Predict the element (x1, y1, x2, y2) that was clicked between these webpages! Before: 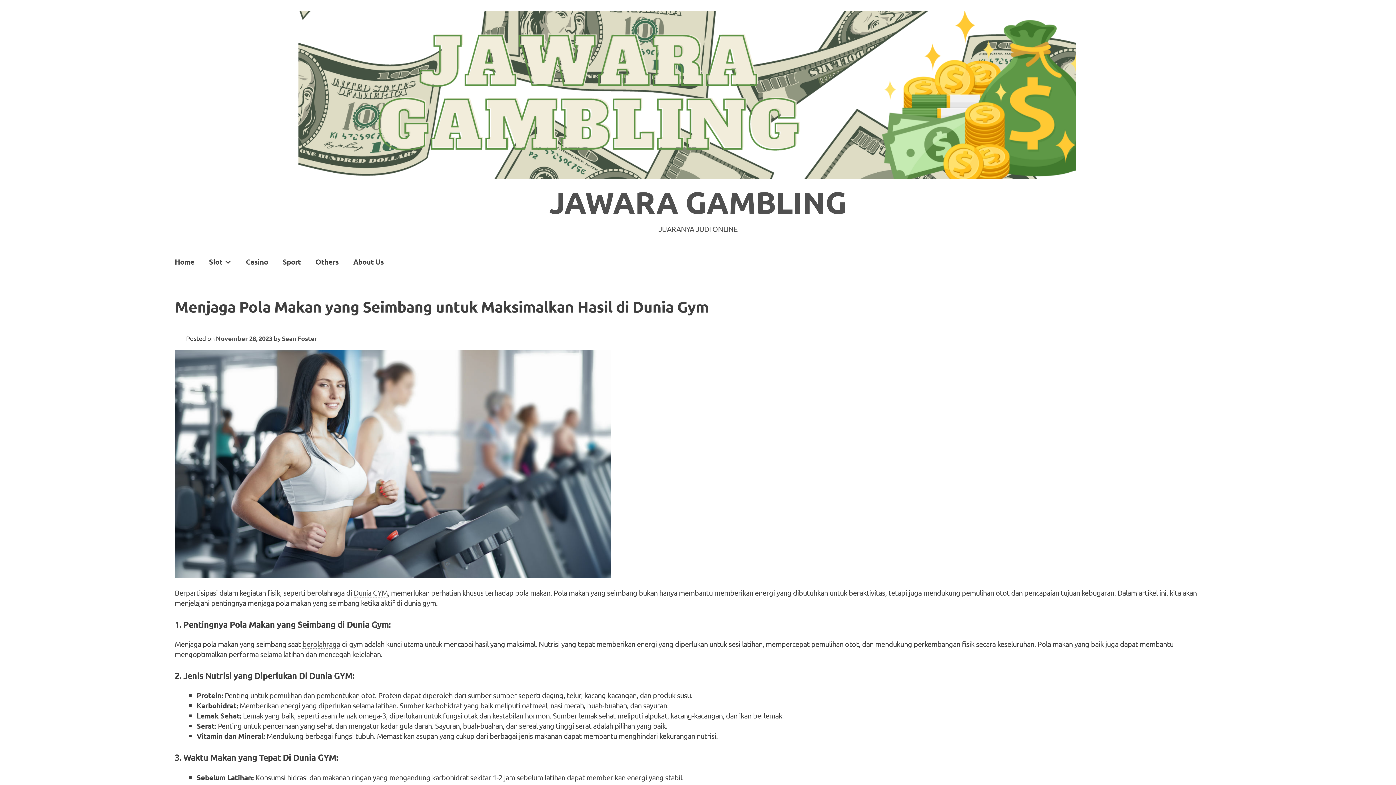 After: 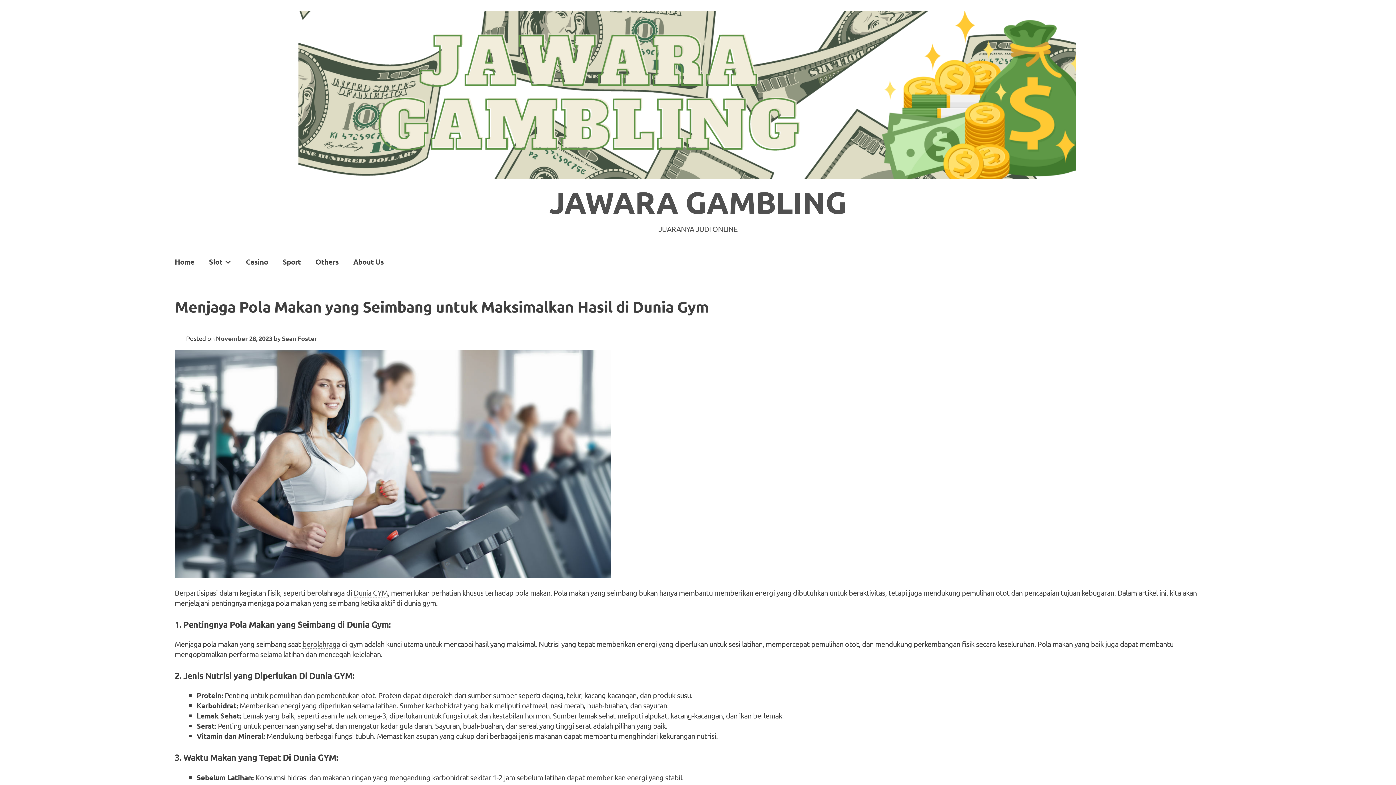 Action: bbox: (215, 334, 272, 342) label: November 28, 2023